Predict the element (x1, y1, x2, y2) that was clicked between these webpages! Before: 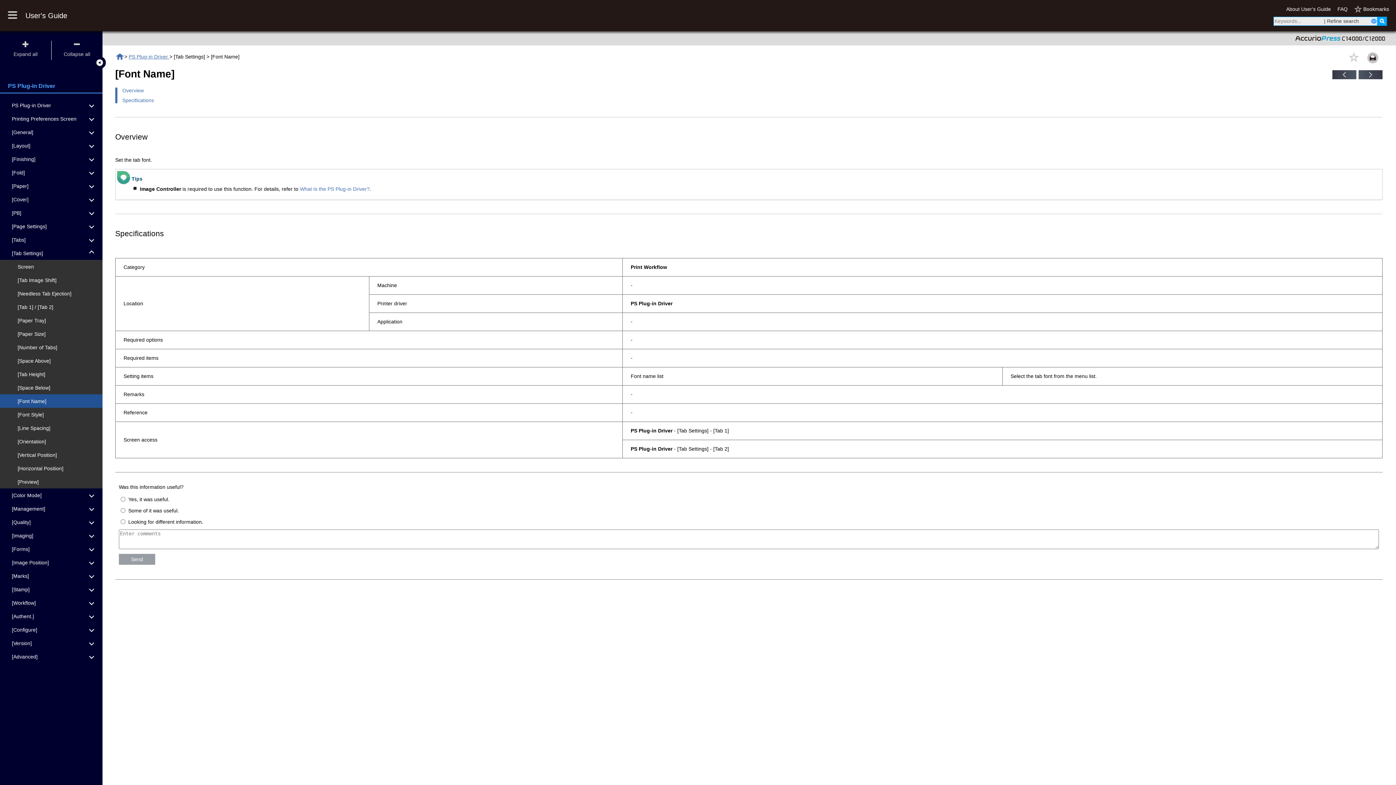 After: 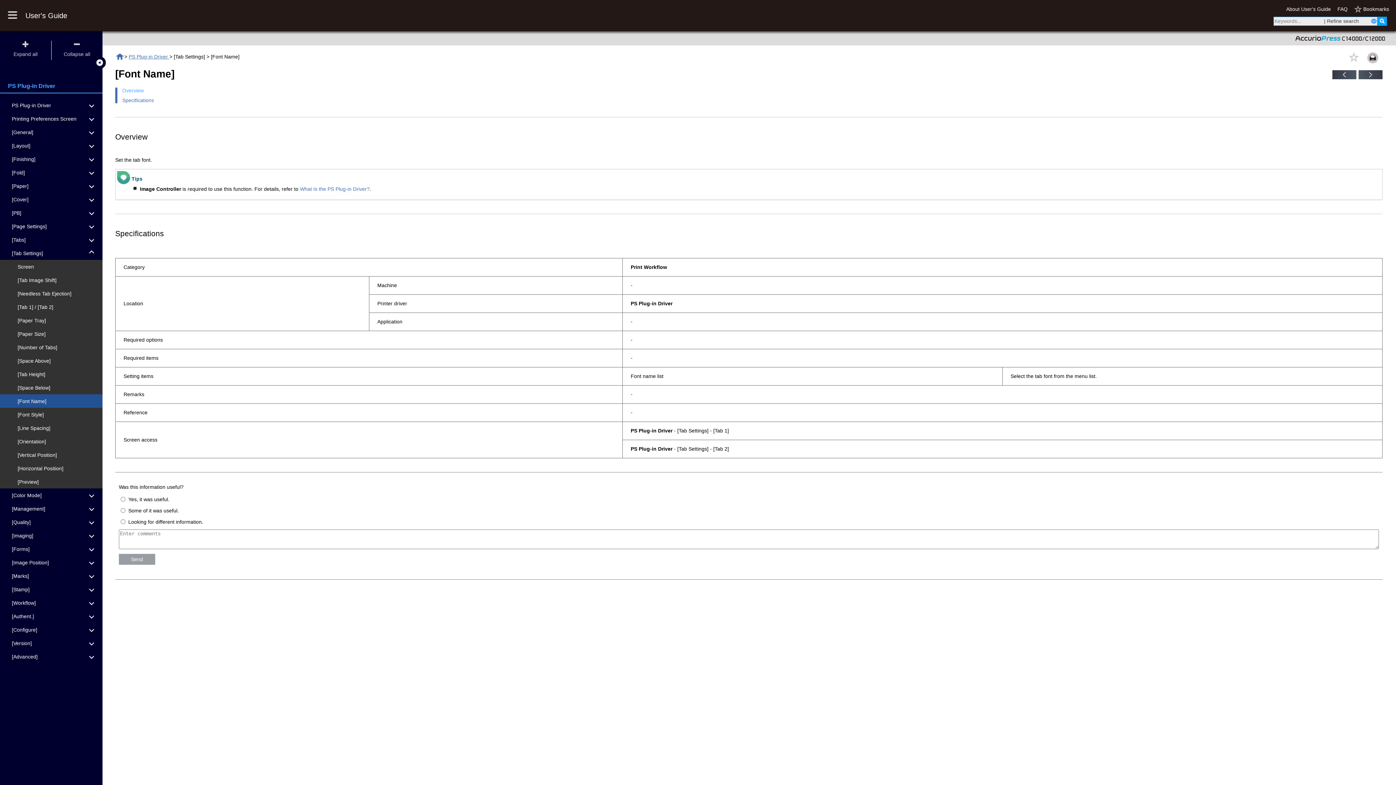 Action: label: Overview bbox: (122, 87, 143, 93)